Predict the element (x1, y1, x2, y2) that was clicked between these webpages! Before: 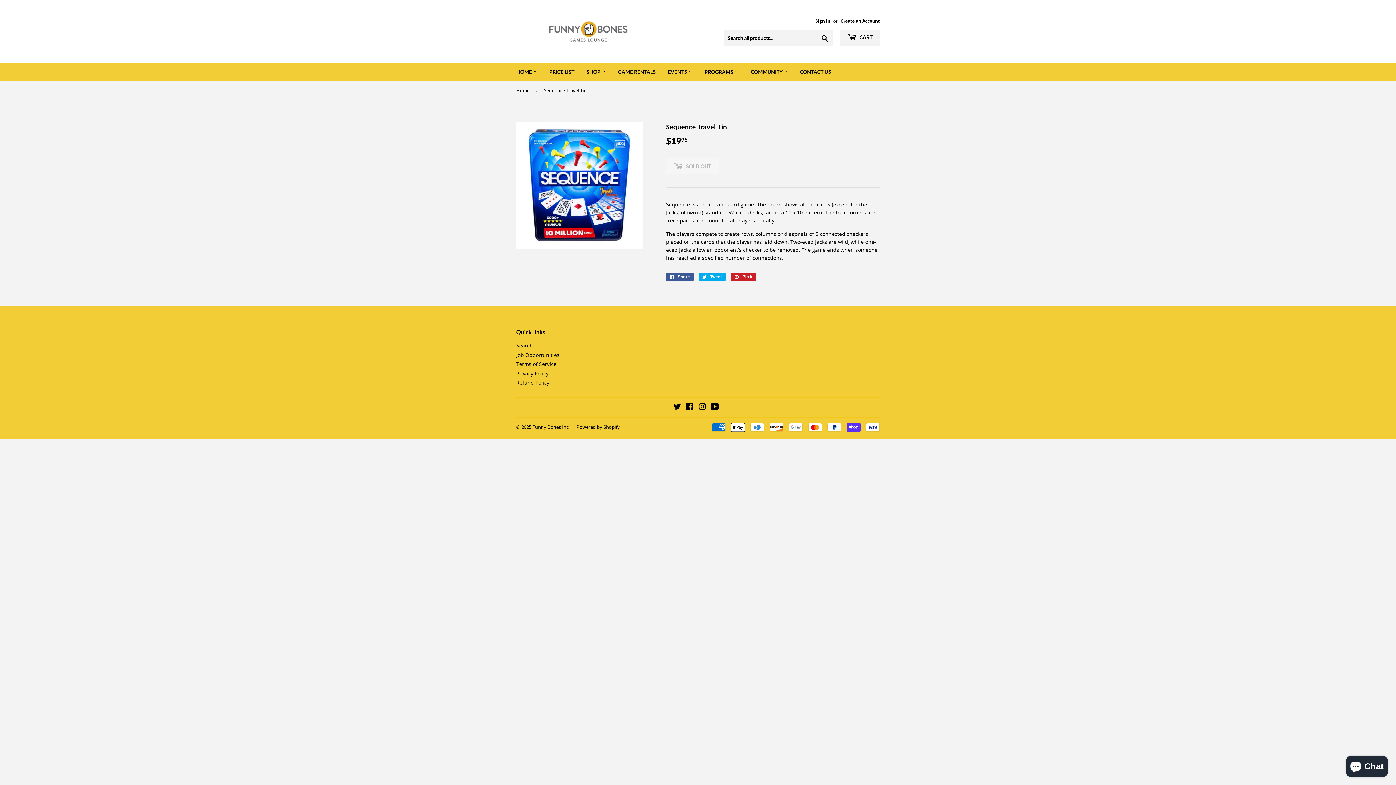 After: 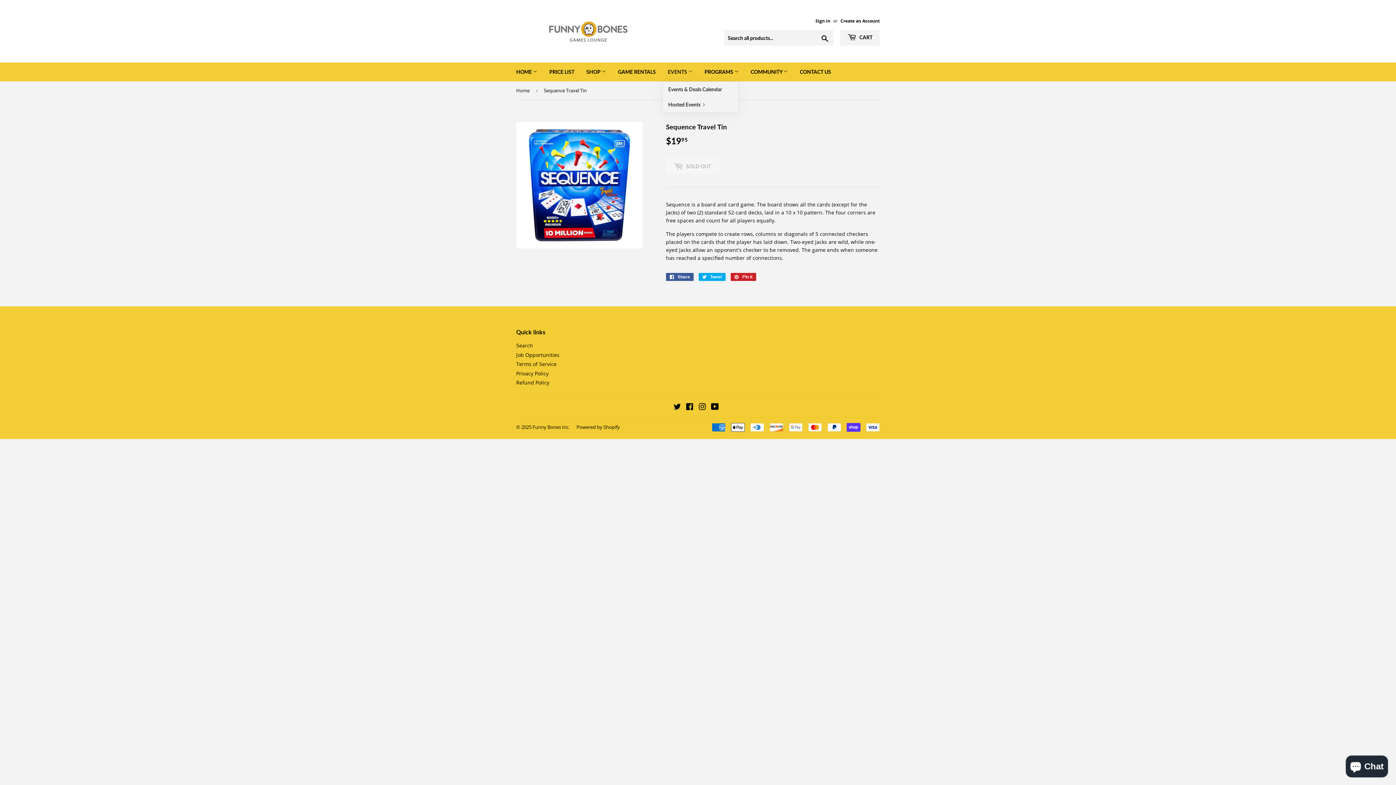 Action: label: EVENTS  bbox: (662, 62, 698, 81)